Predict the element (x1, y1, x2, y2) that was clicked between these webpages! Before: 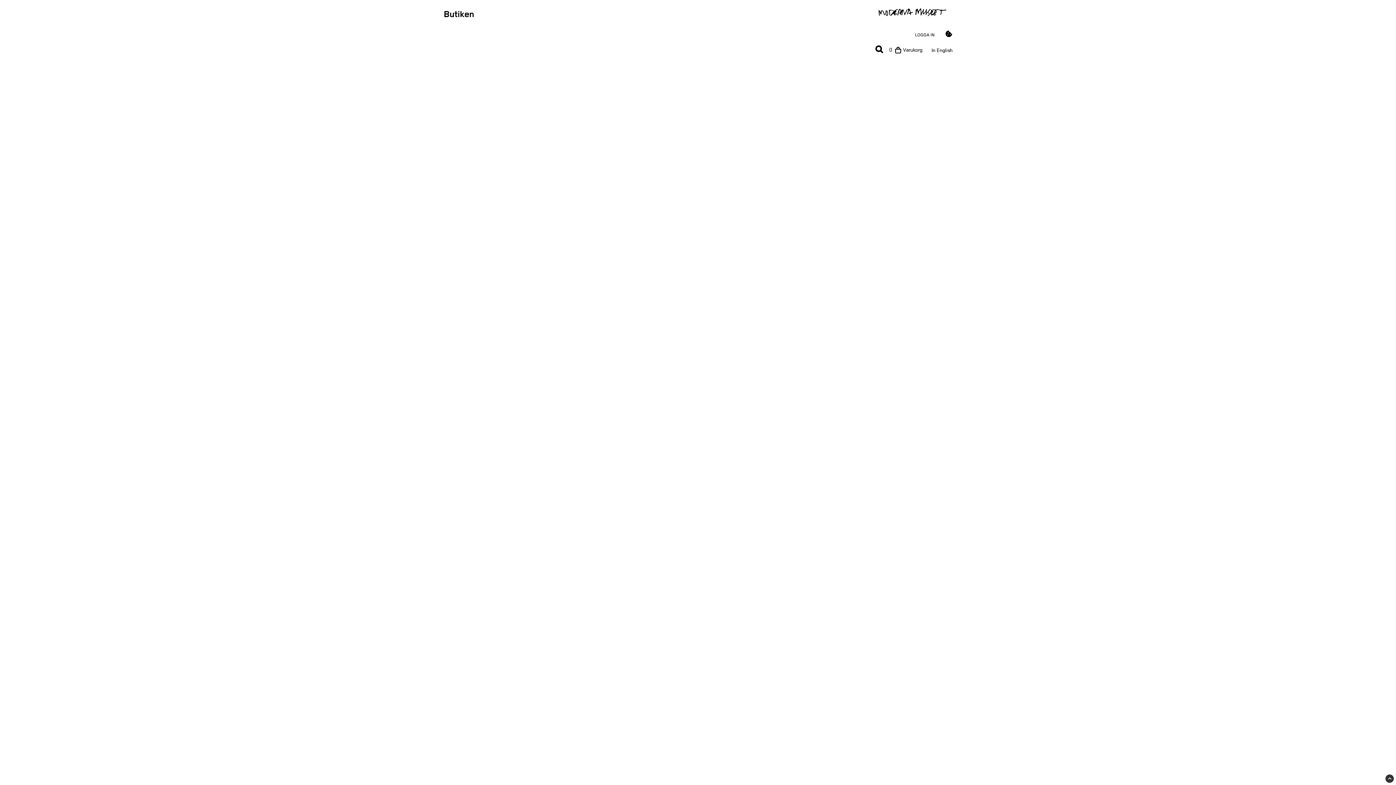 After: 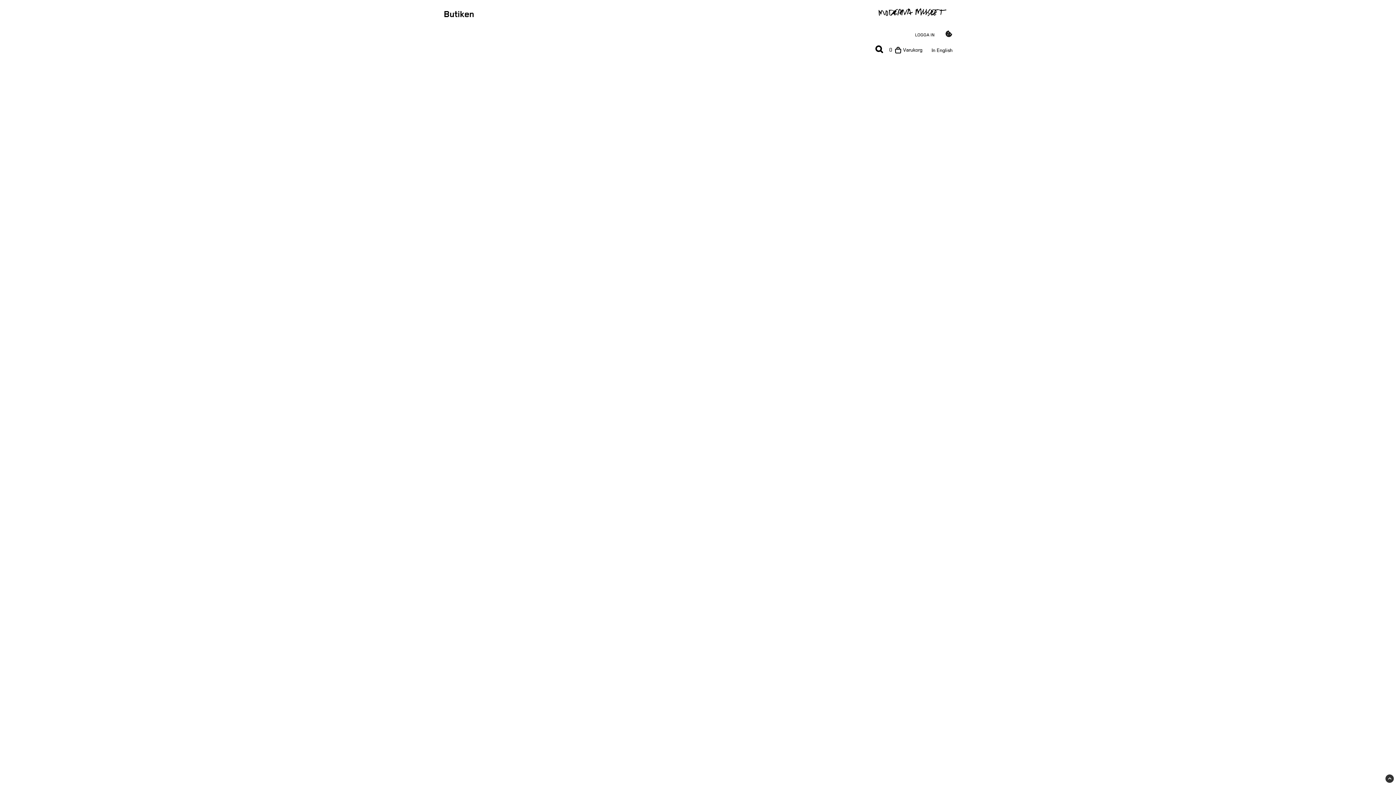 Action: bbox: (945, 30, 952, 42) label: Cookie-inställningar